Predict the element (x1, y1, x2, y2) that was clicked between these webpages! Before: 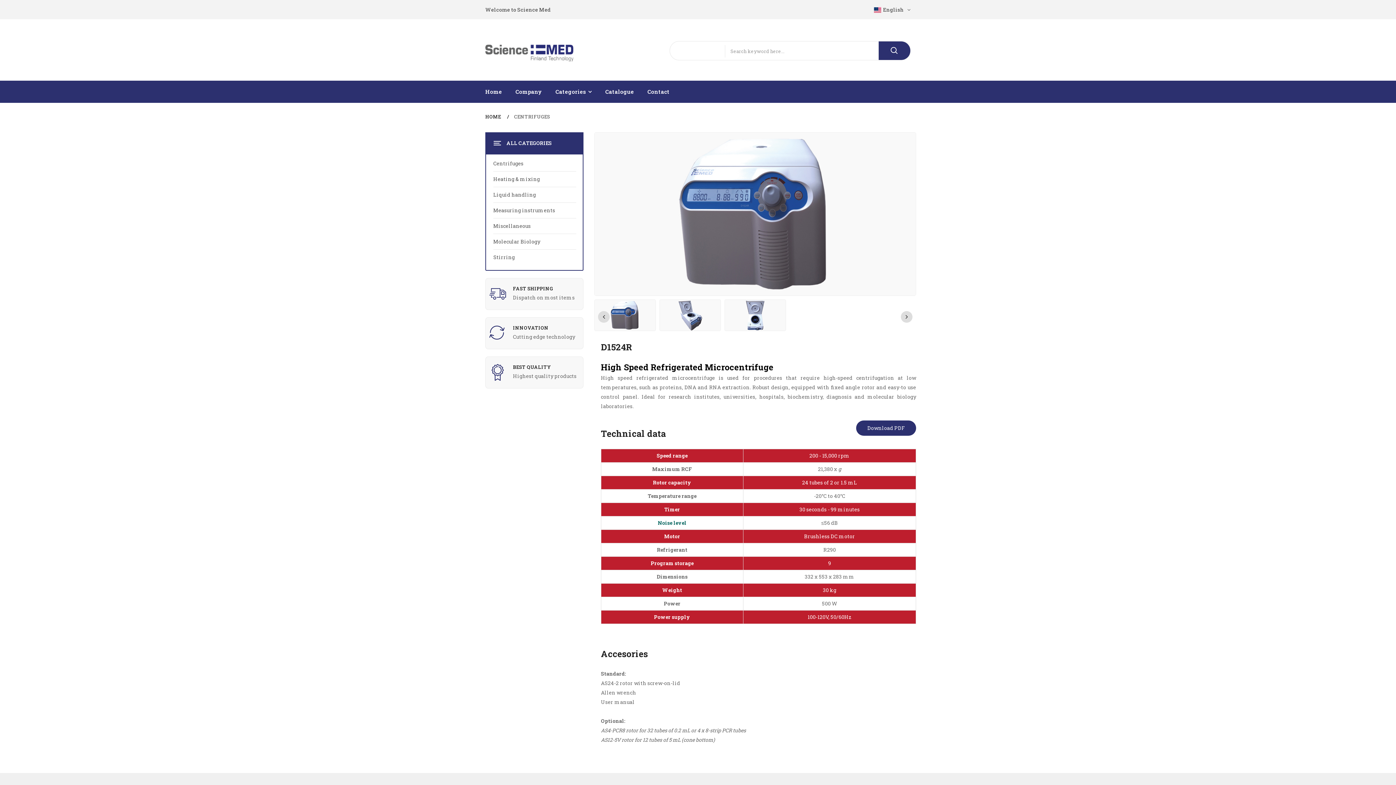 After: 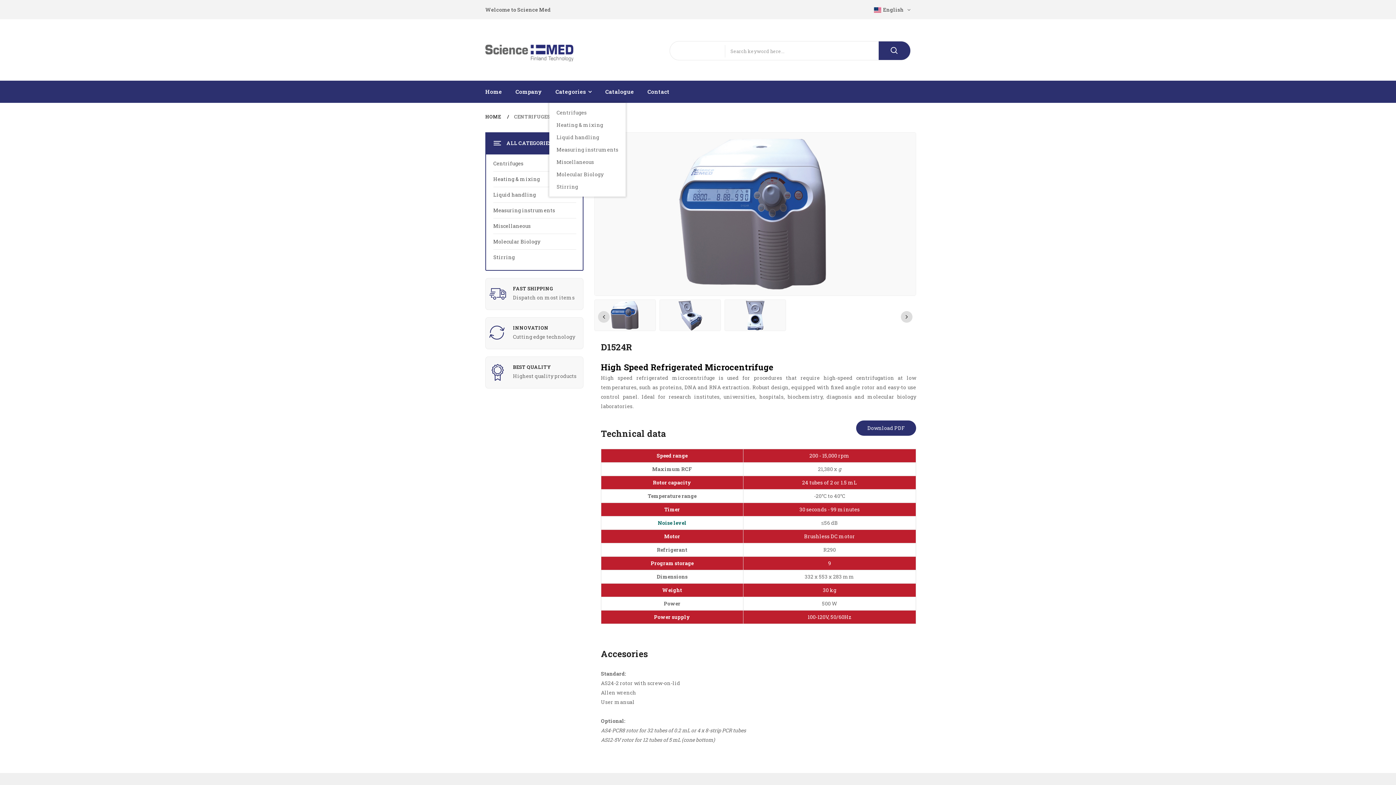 Action: label: Categories bbox: (555, 88, 592, 95)